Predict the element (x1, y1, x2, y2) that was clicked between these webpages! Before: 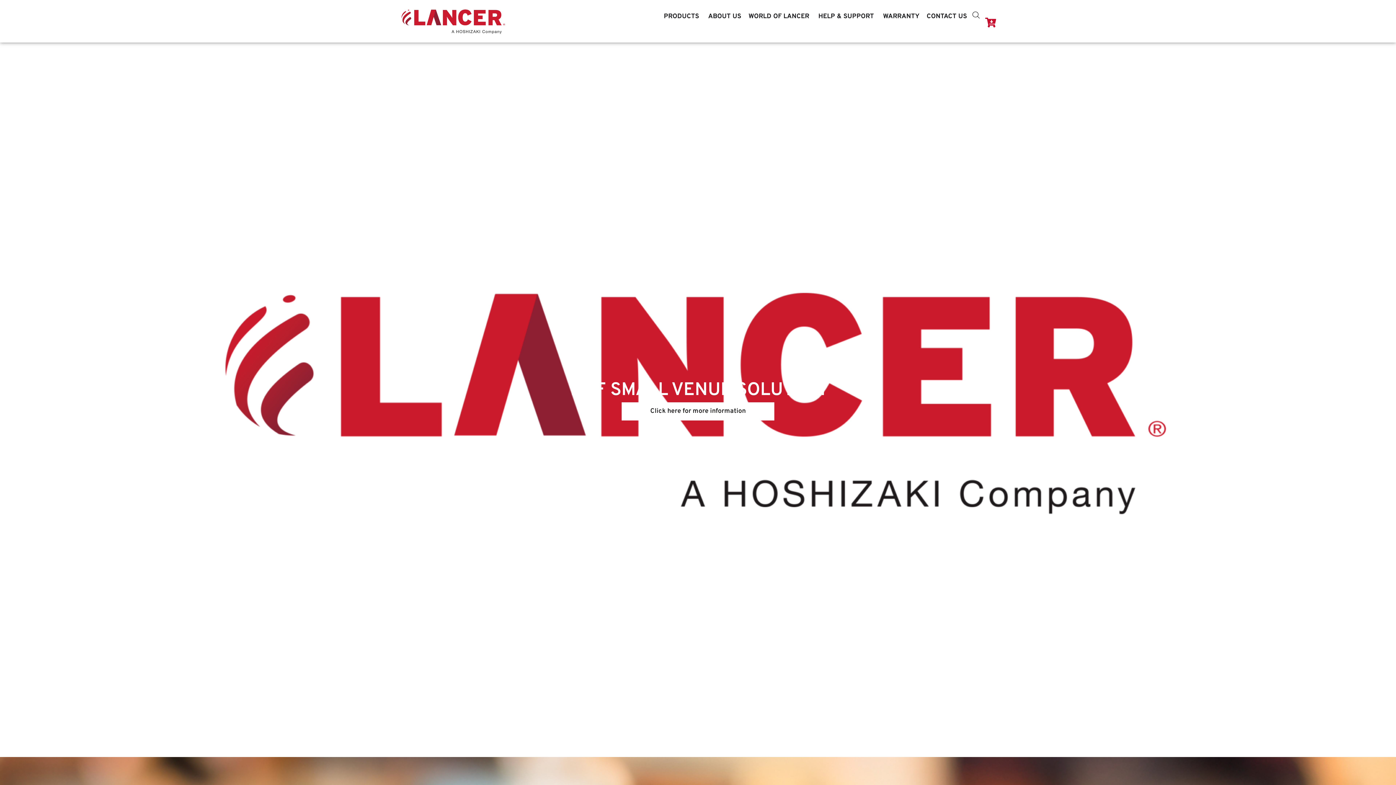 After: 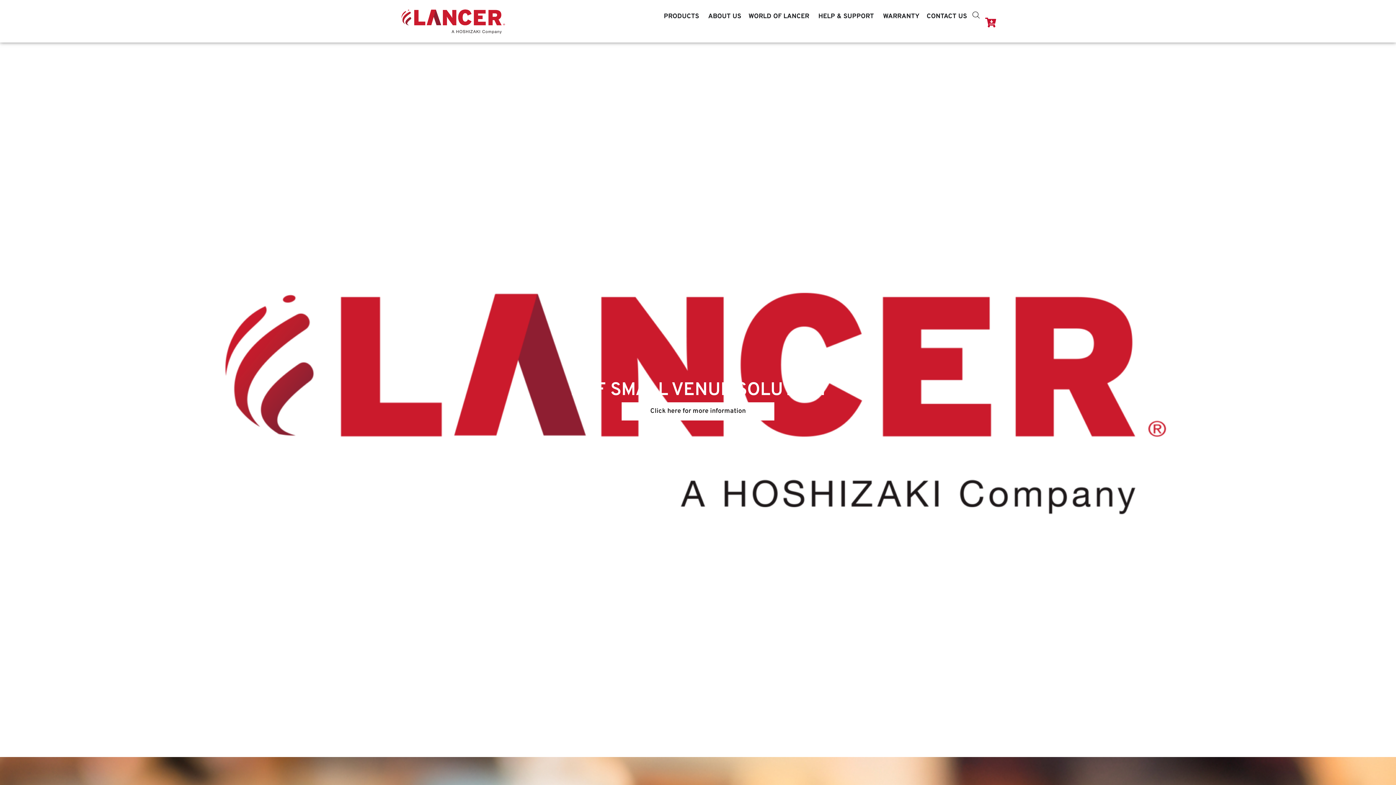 Action: bbox: (400, 7, 507, 35)